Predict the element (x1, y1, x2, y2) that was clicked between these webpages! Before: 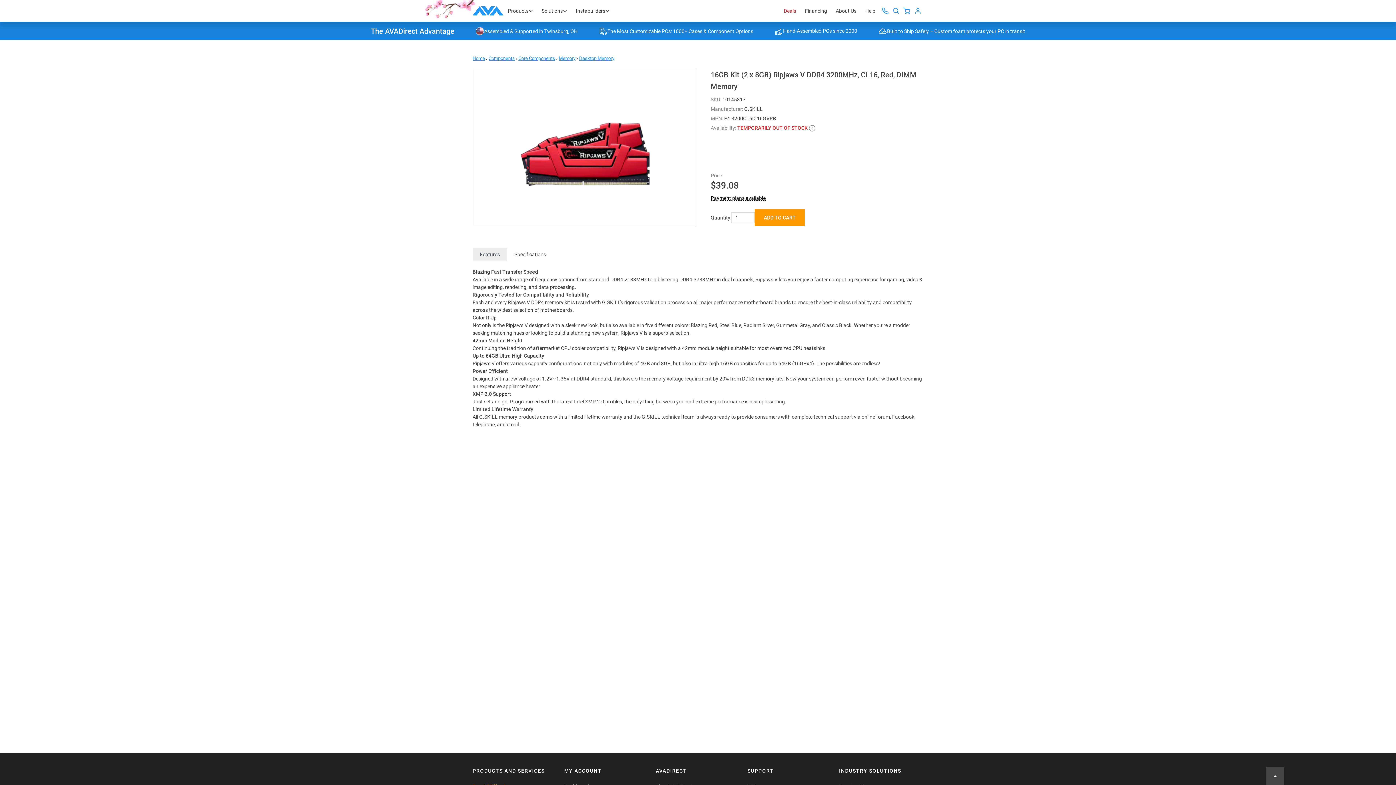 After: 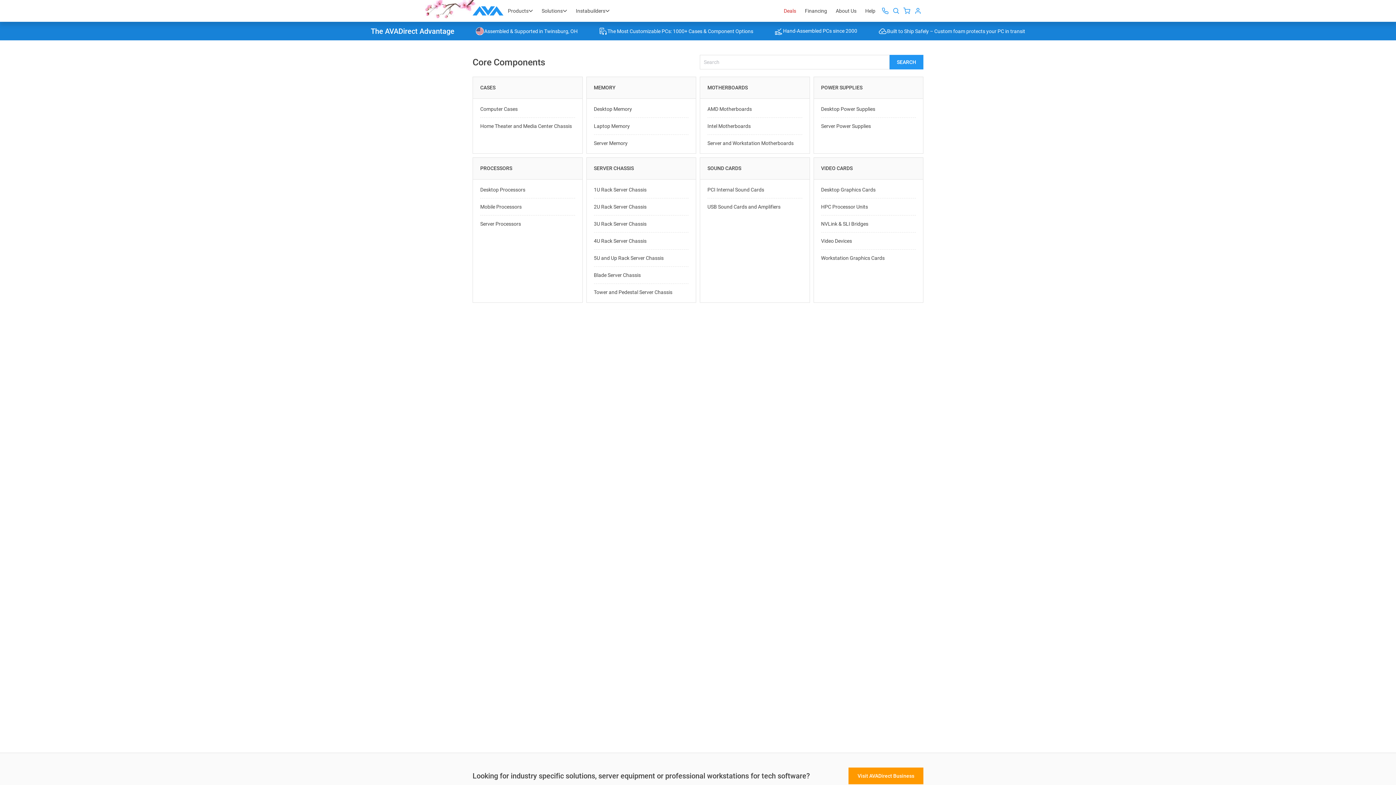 Action: bbox: (558, 55, 575, 61) label: Memory